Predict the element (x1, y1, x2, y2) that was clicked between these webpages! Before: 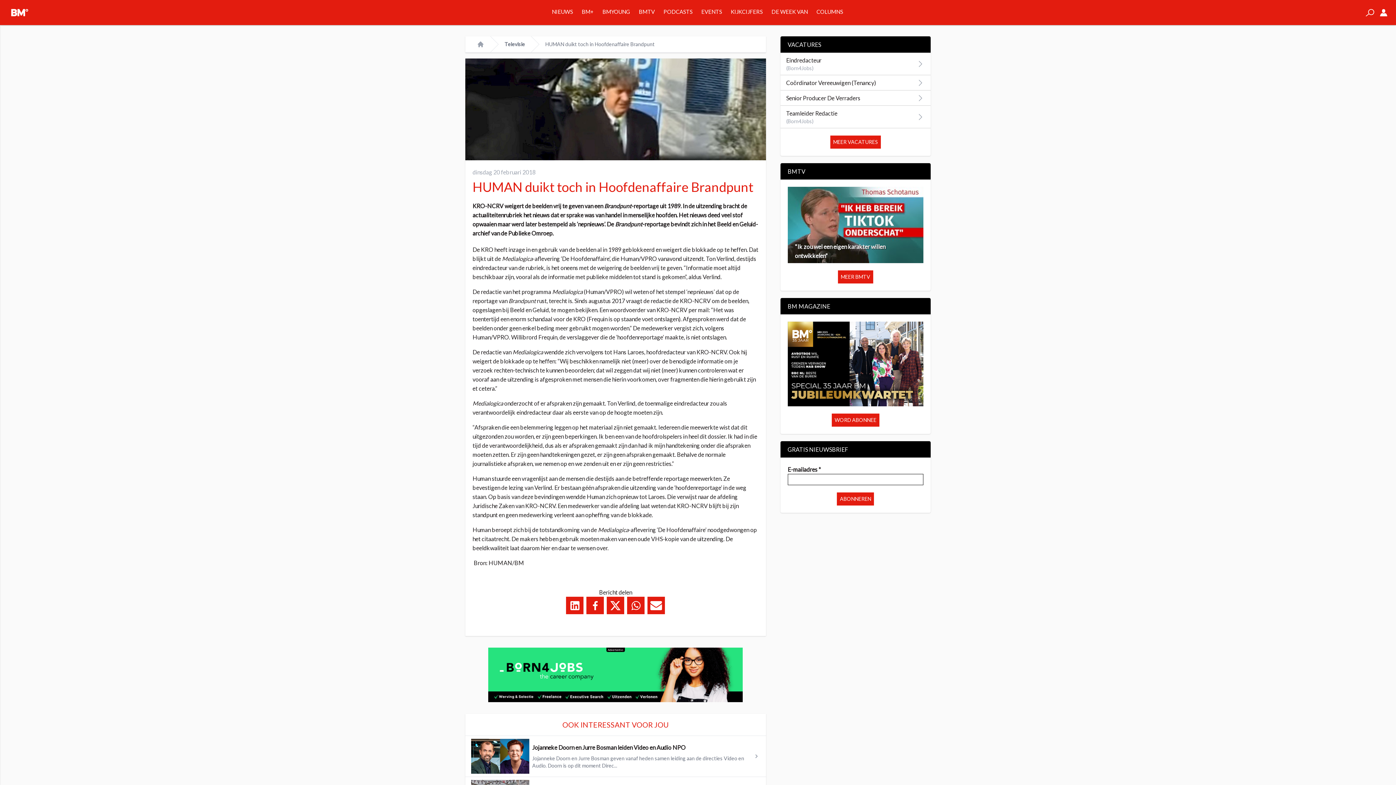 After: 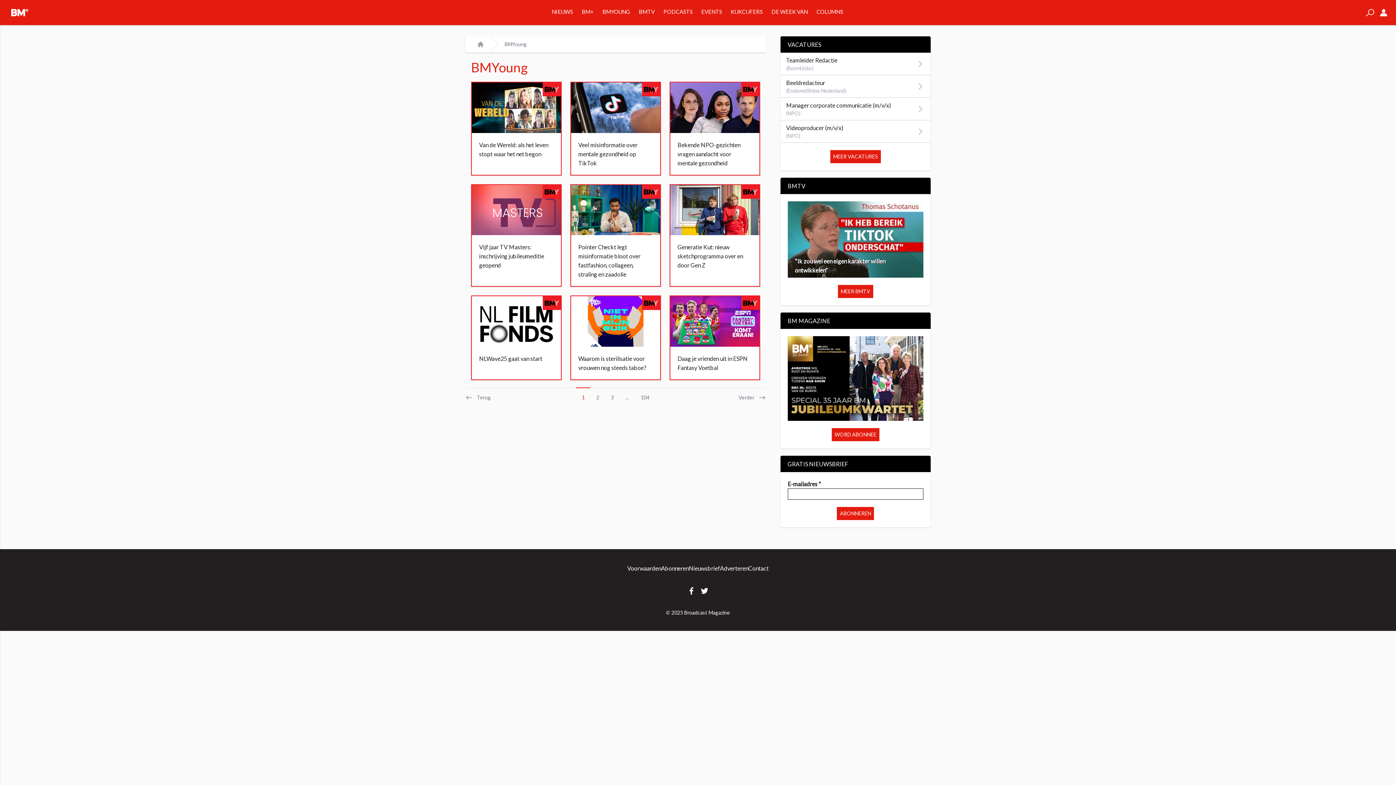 Action: bbox: (602, 8, 630, 14) label: BMYOUNG